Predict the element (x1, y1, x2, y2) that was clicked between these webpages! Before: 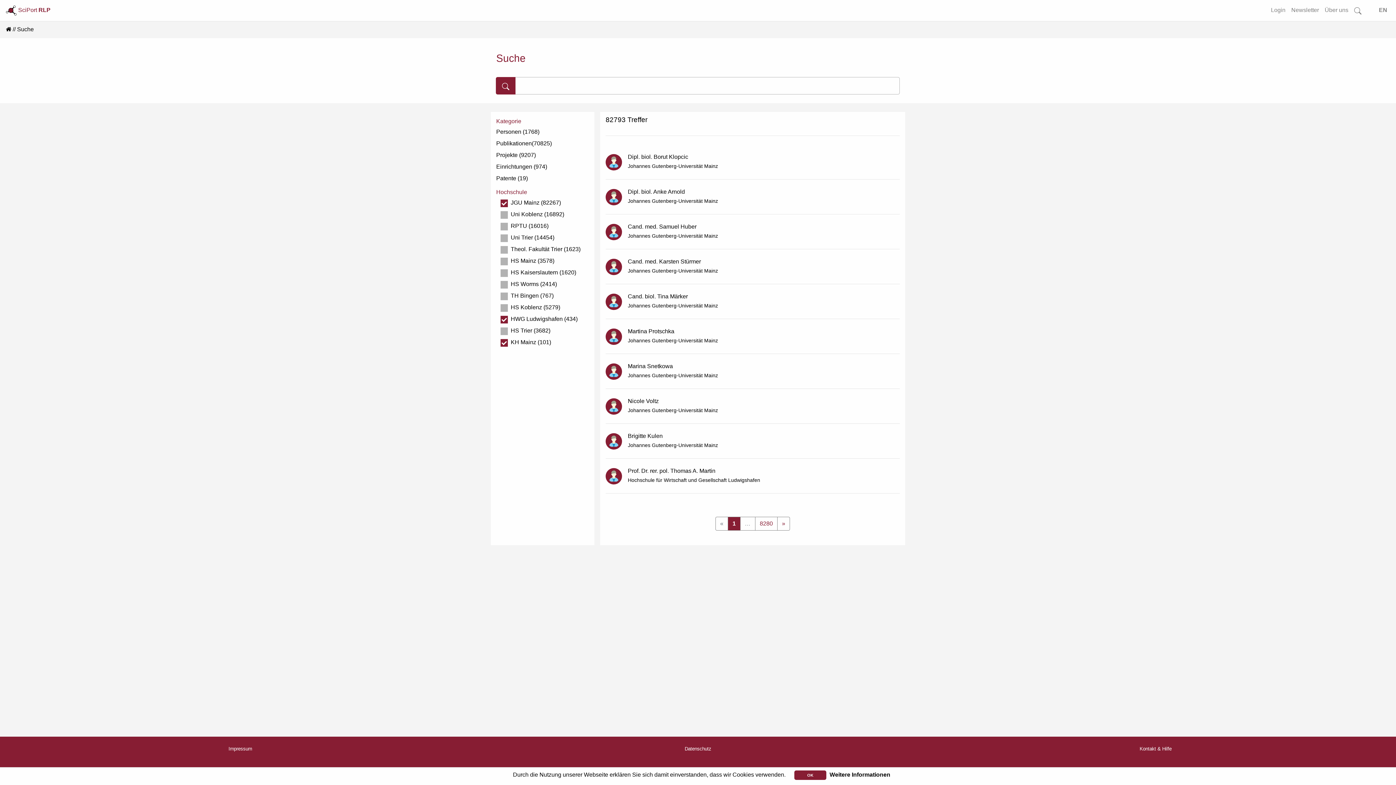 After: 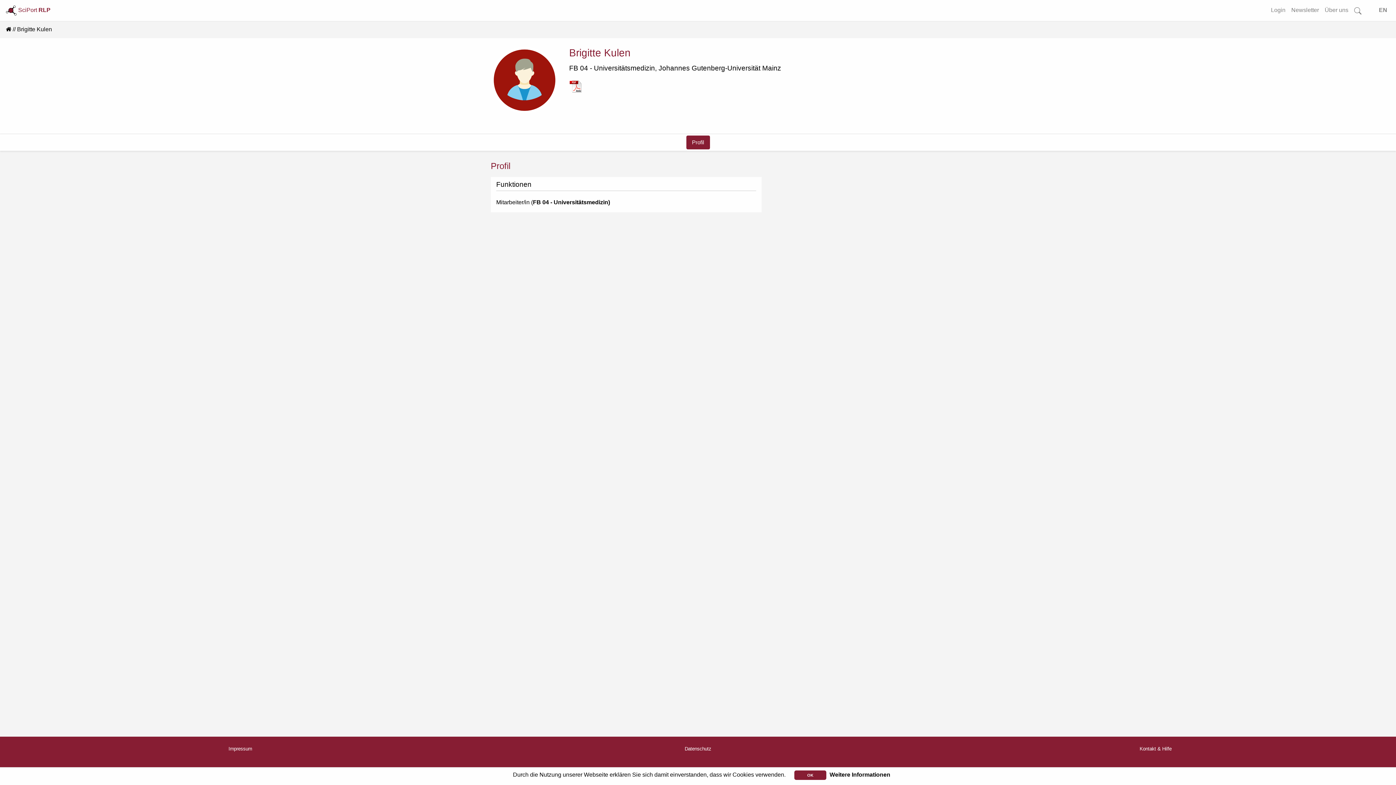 Action: bbox: (628, 432, 662, 439) label: Brigitte Kulen